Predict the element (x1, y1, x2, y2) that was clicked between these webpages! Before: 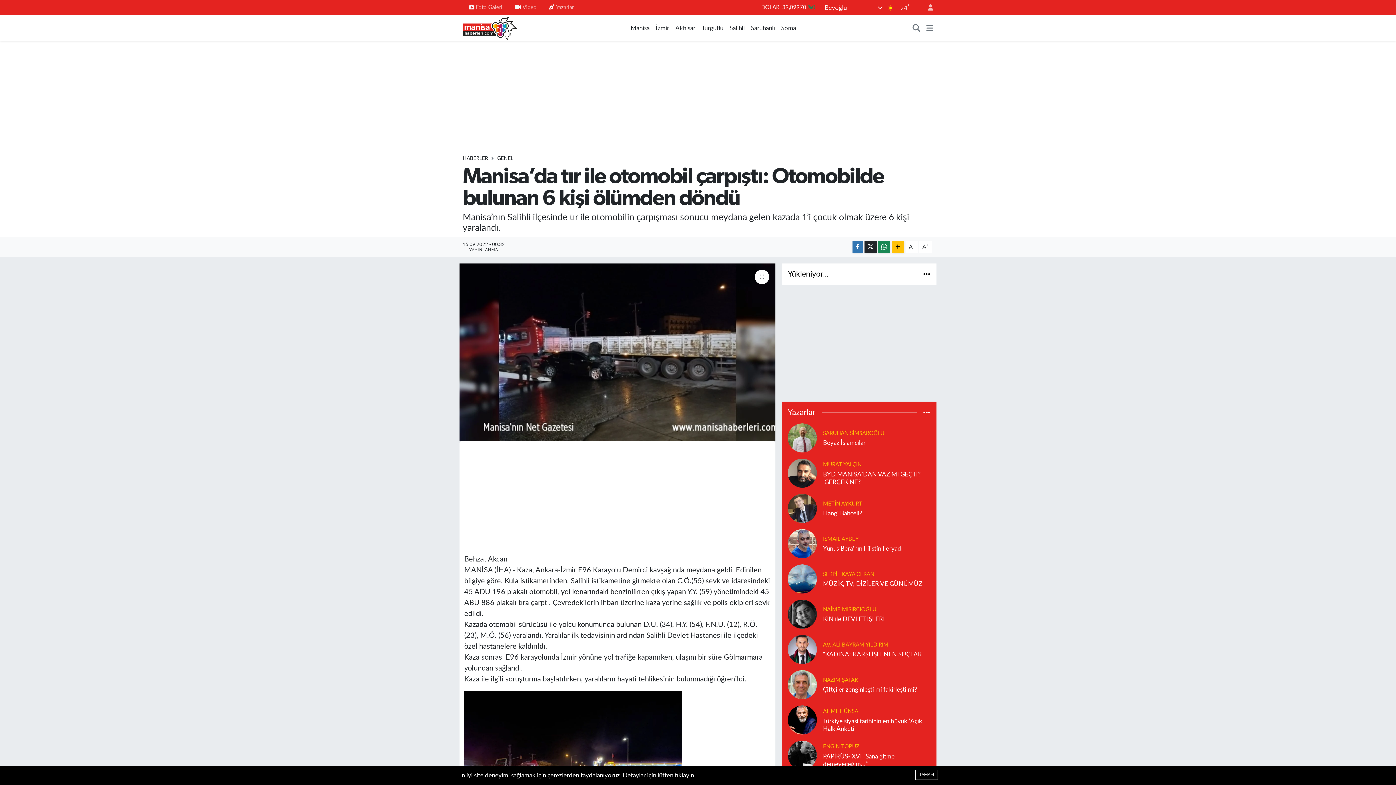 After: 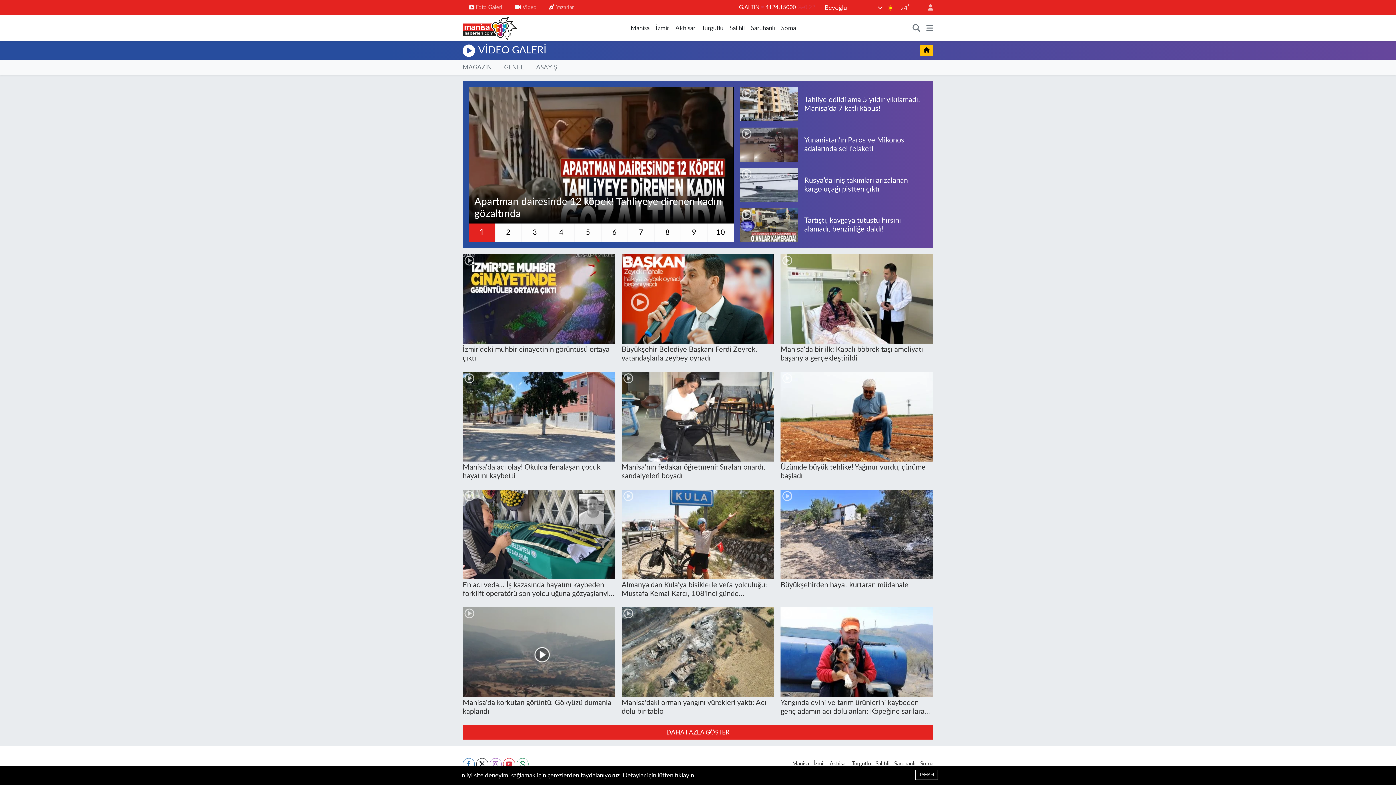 Action: bbox: (508, 0, 543, 14) label: Video